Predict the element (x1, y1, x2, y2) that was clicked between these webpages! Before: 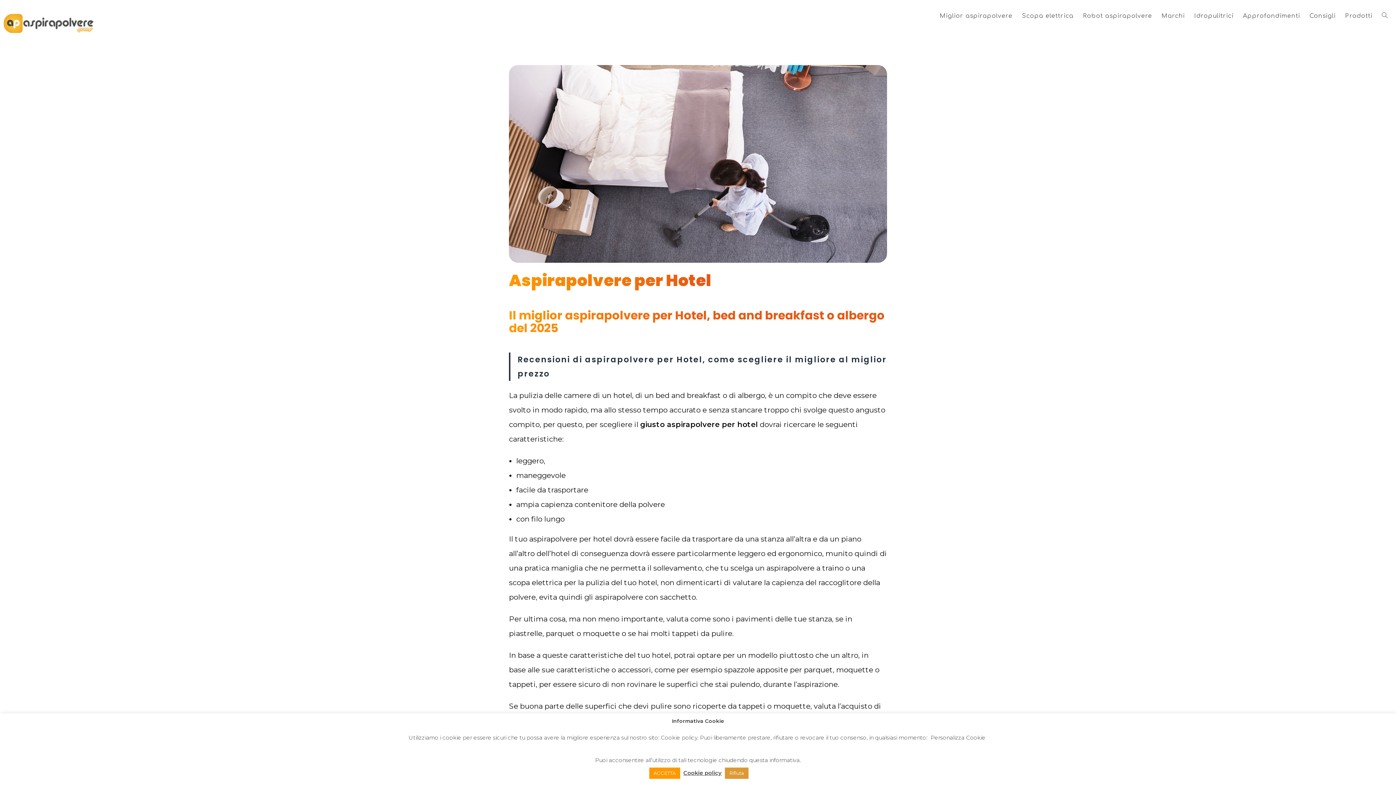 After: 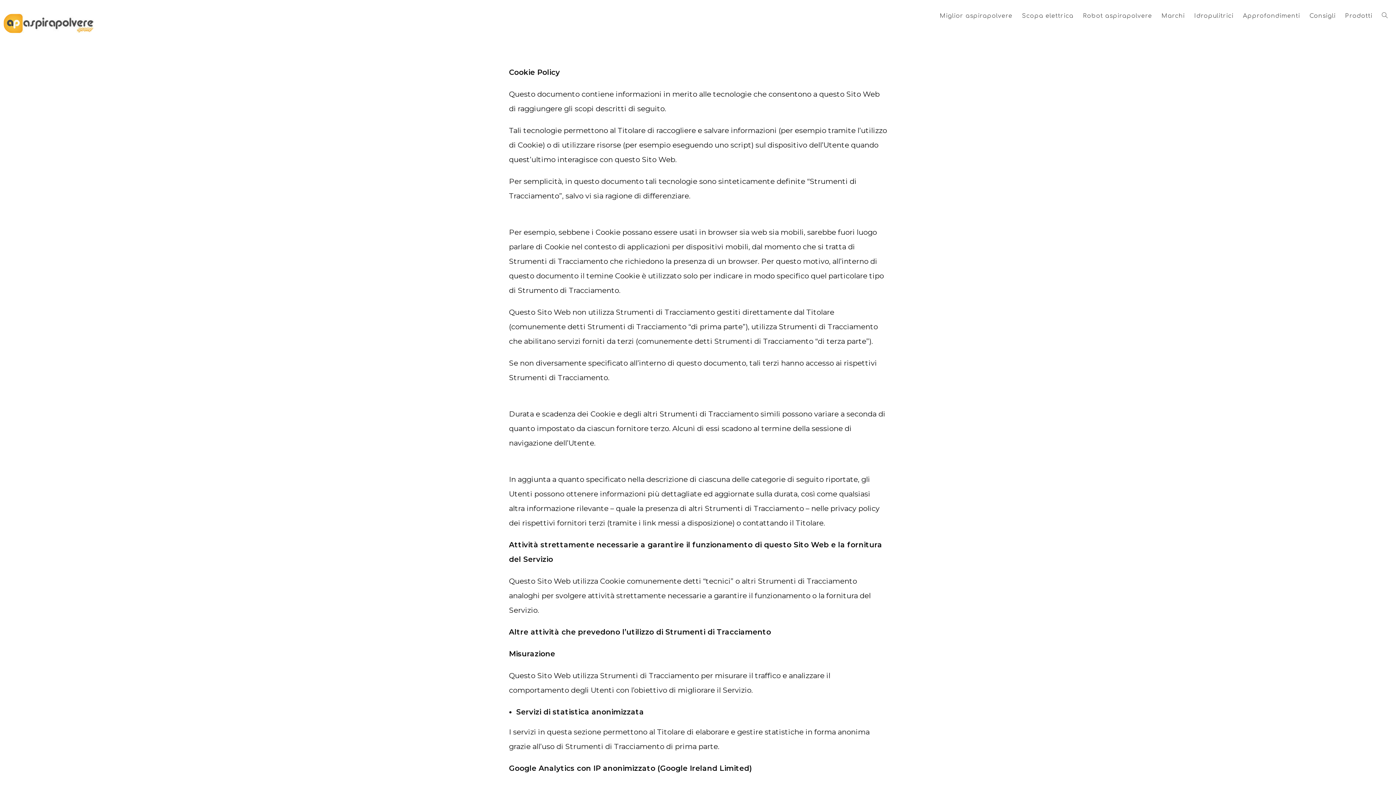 Action: label: Cookie policy bbox: (661, 734, 697, 741)